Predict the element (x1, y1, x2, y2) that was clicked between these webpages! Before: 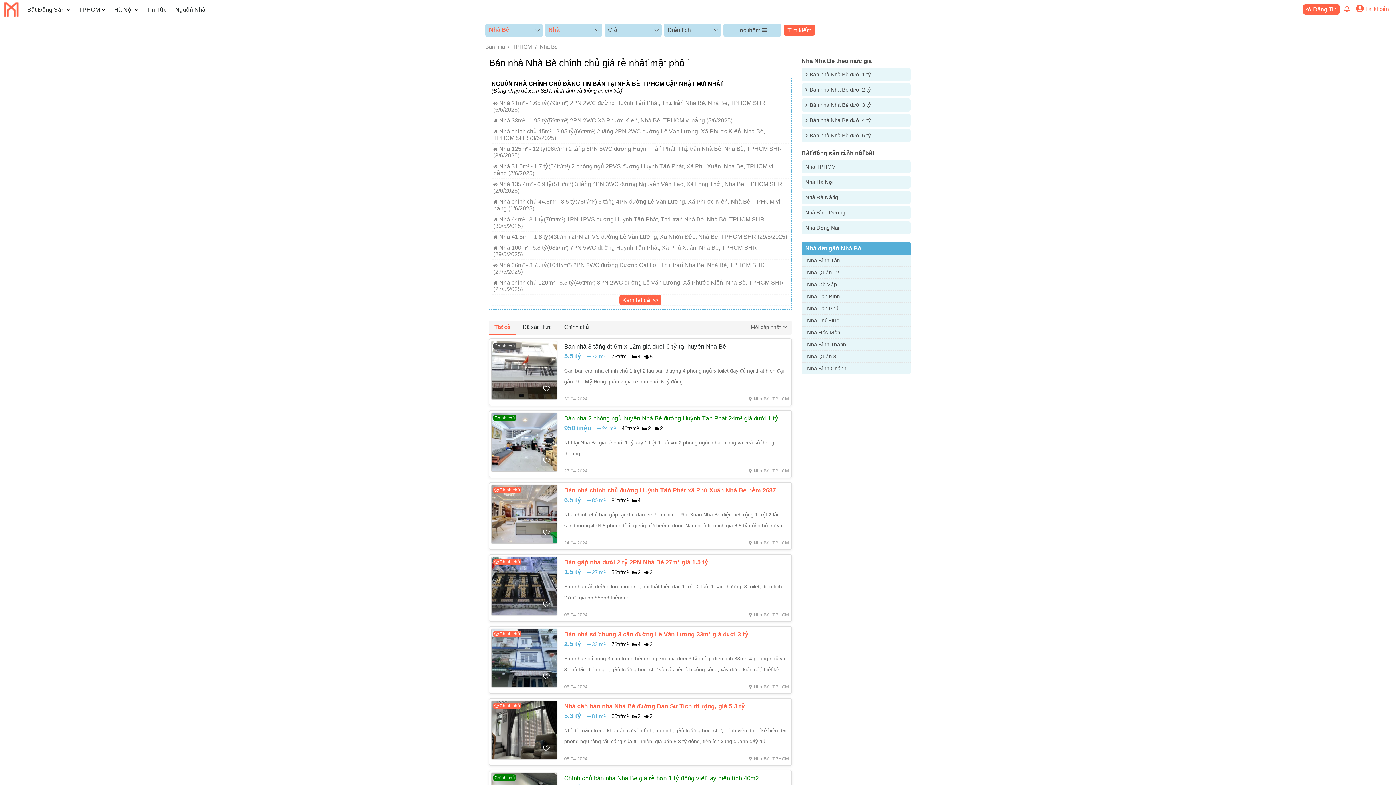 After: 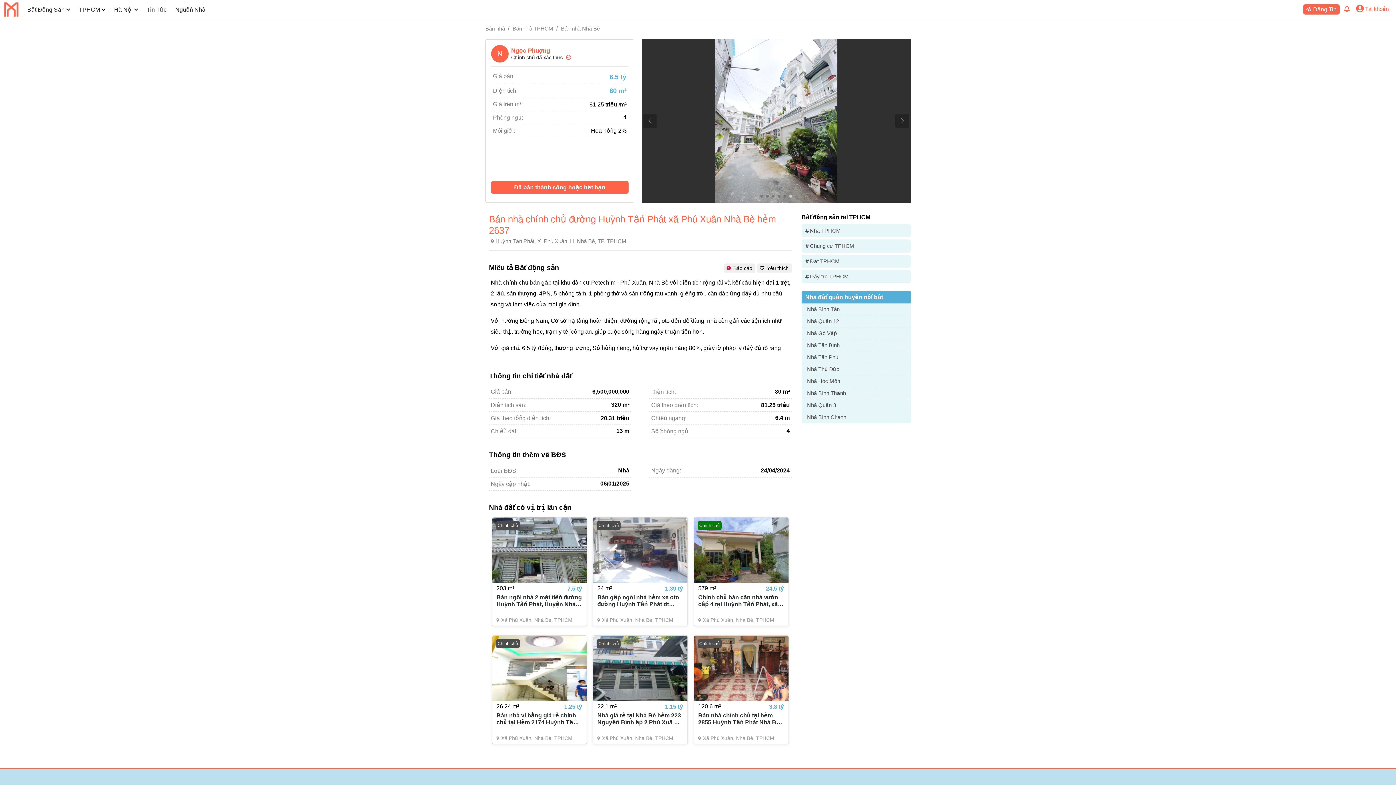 Action: bbox: (564, 487, 776, 493) label: Bán nhà chính chủ đường Huỳnh Tấn Phát xã Phú Xuân Nhà Bè hẻm 2637